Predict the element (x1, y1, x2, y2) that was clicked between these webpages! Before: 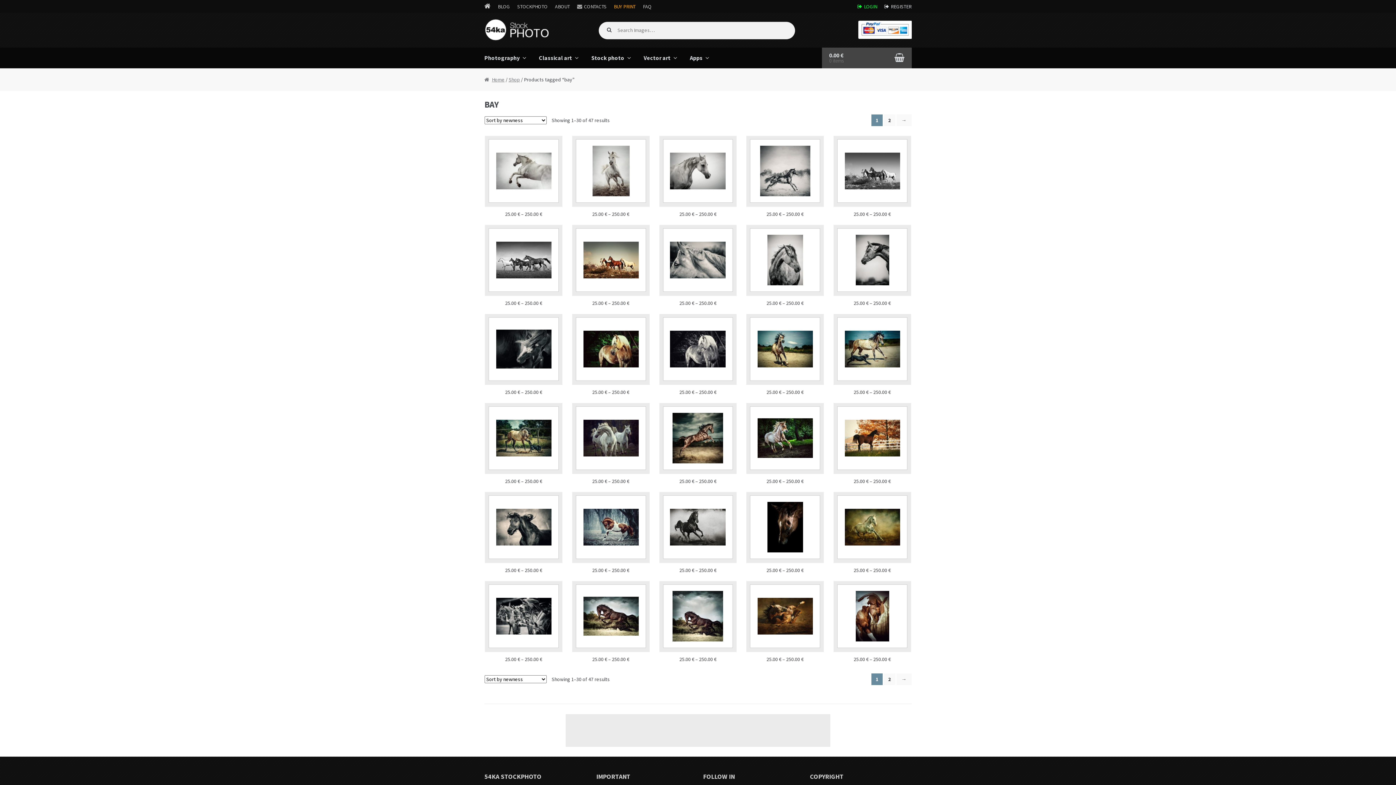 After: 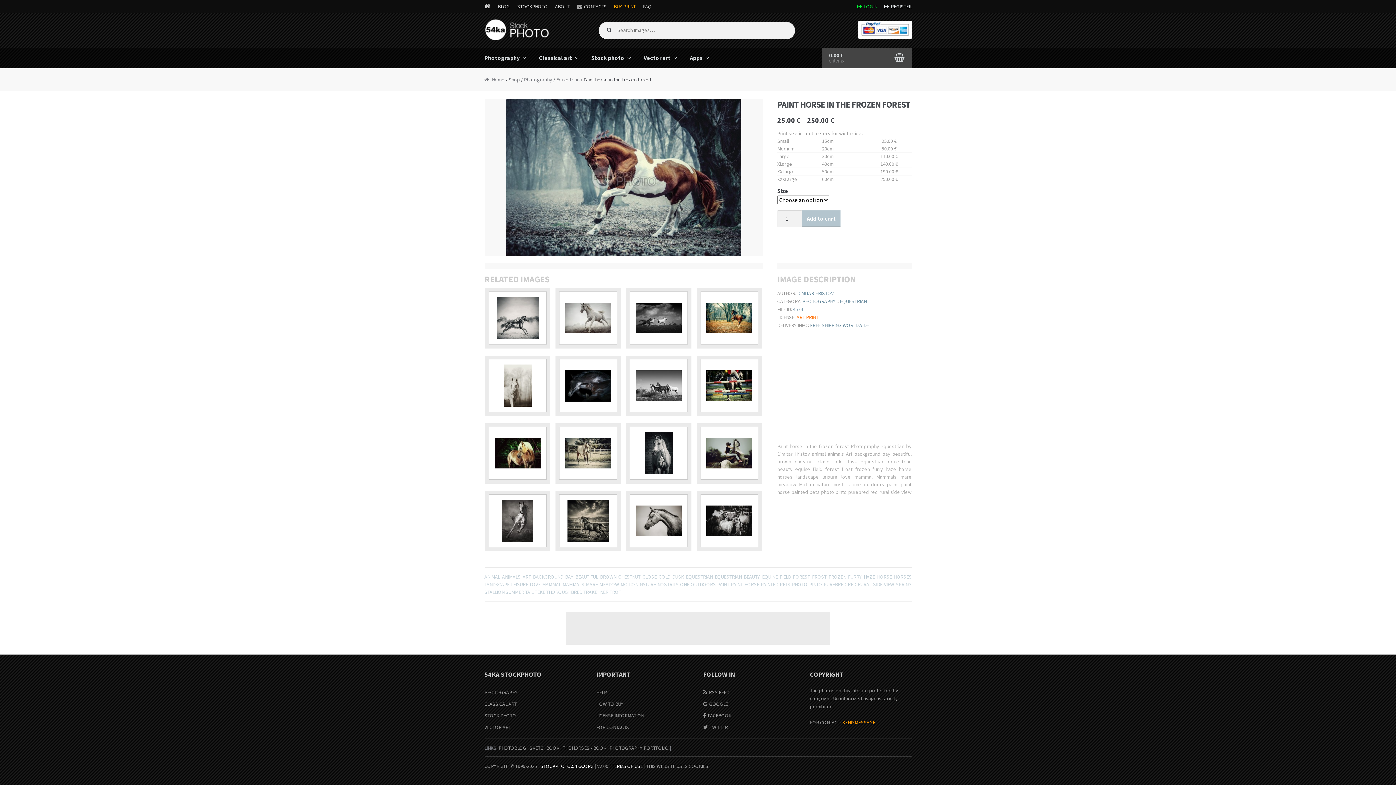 Action: label: 25.00 € – 250.00 € bbox: (575, 495, 646, 574)